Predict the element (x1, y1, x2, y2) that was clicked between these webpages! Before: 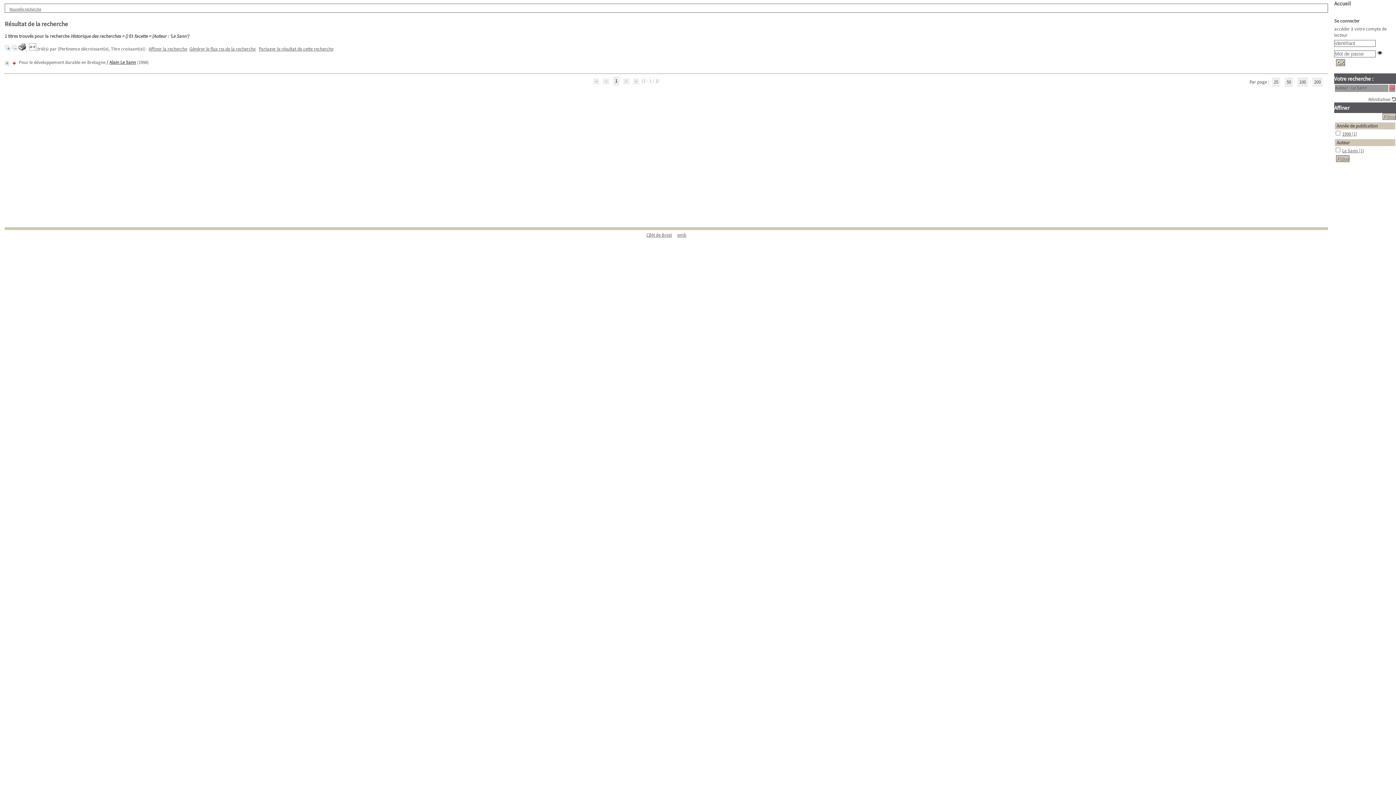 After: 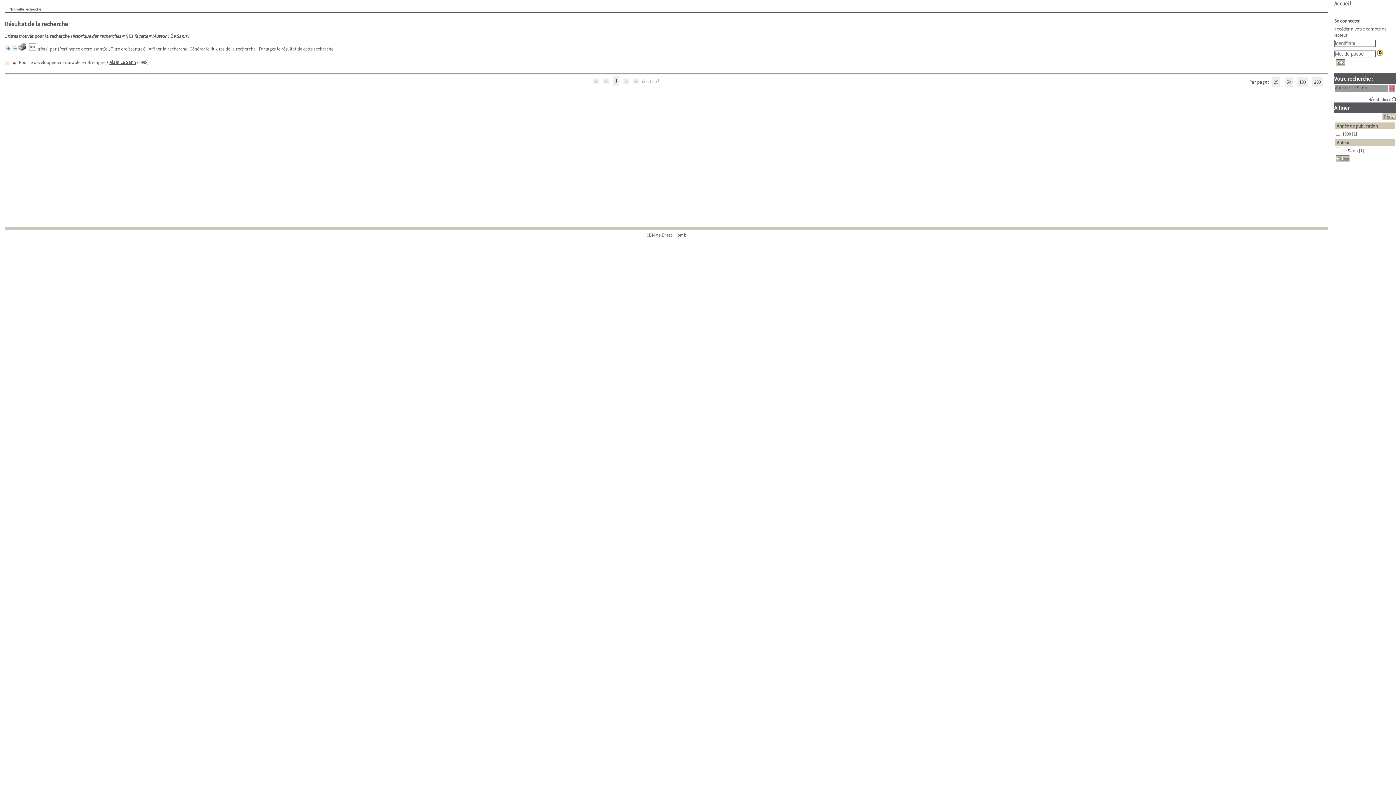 Action: bbox: (1377, 50, 1382, 55)